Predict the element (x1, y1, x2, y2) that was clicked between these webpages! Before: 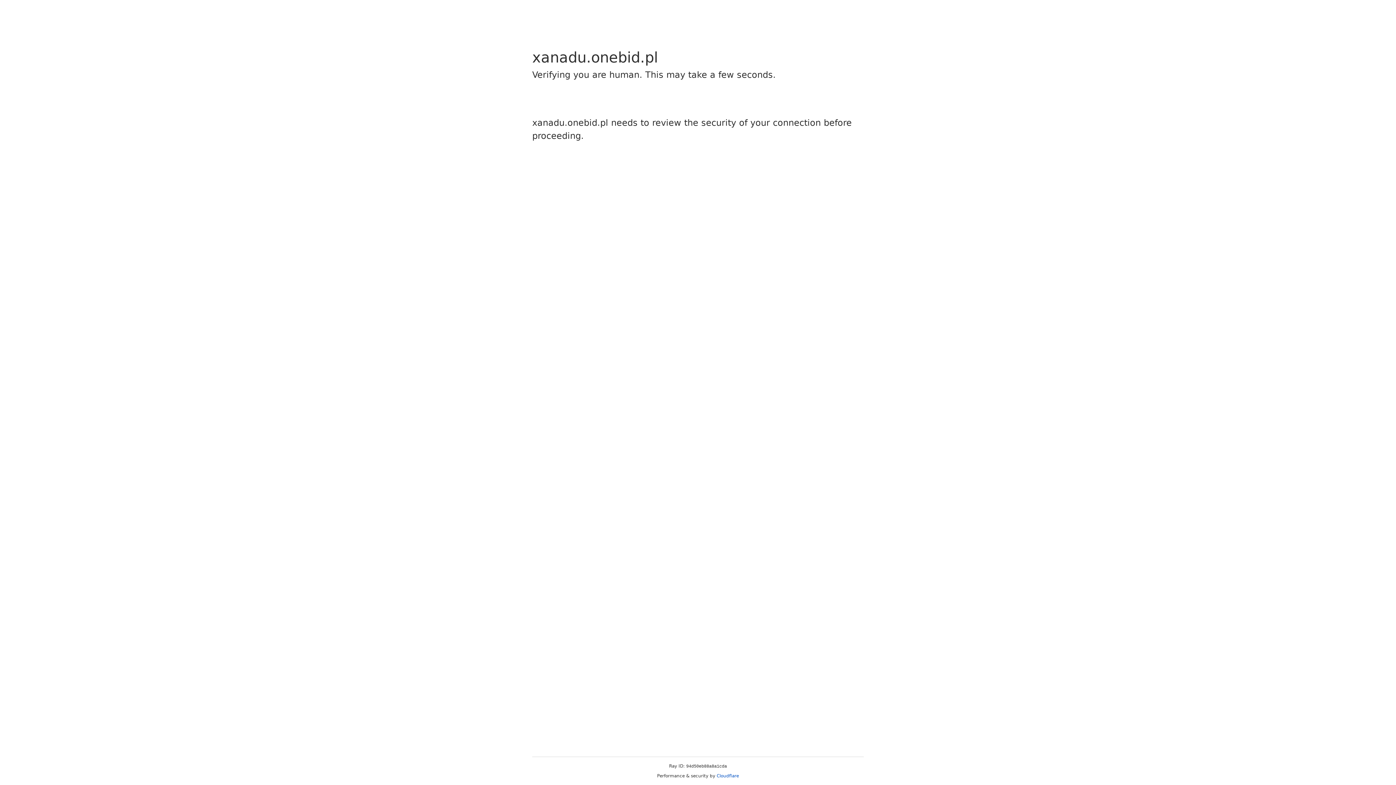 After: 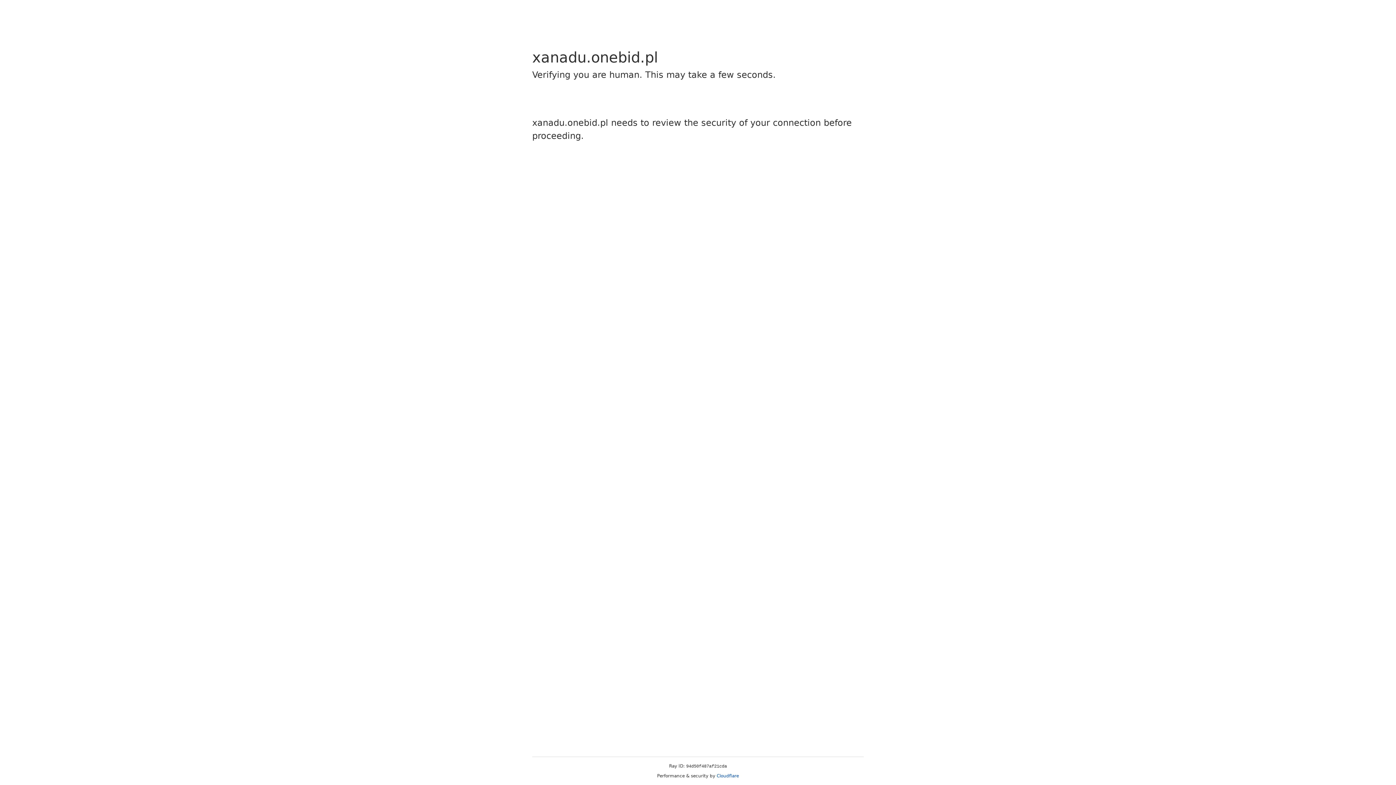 Action: label: Cloudflare bbox: (716, 773, 739, 778)